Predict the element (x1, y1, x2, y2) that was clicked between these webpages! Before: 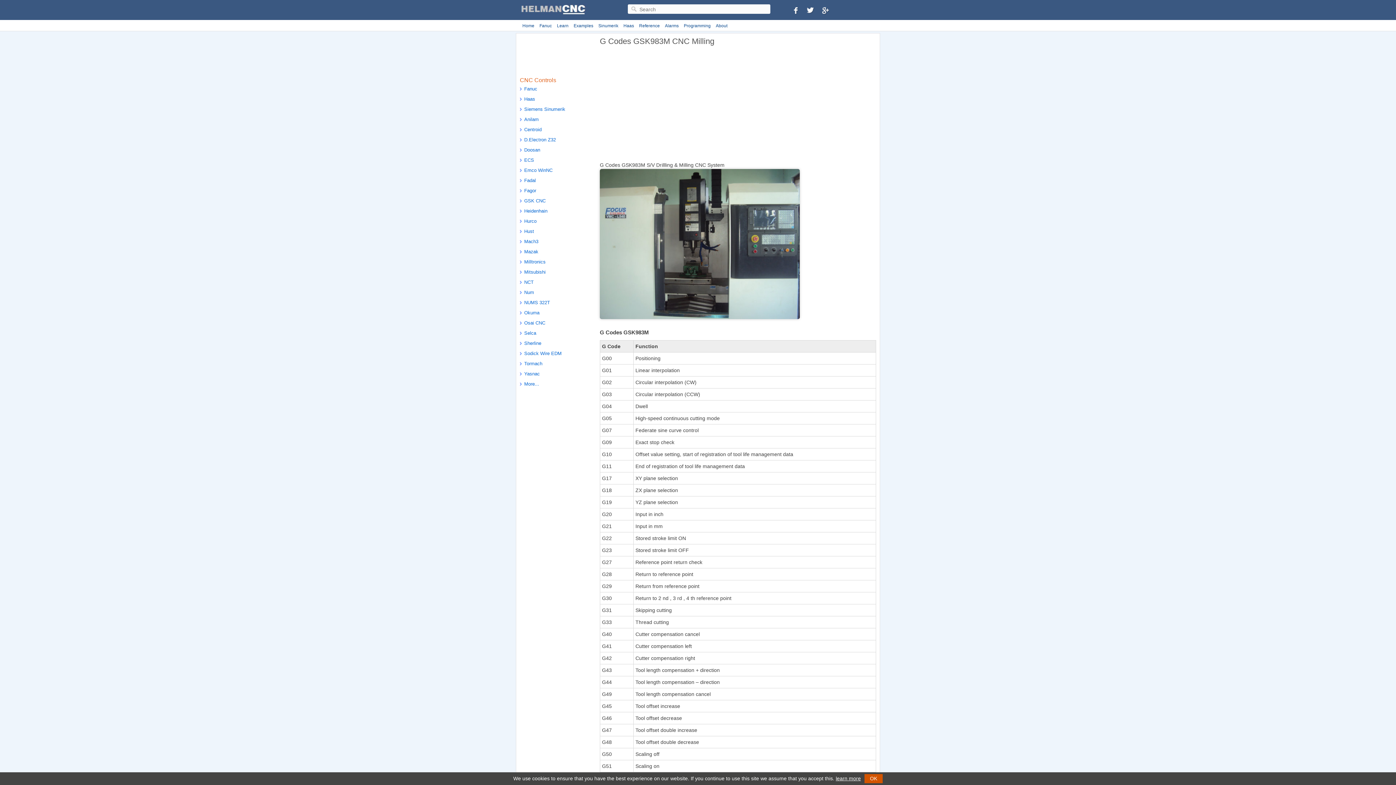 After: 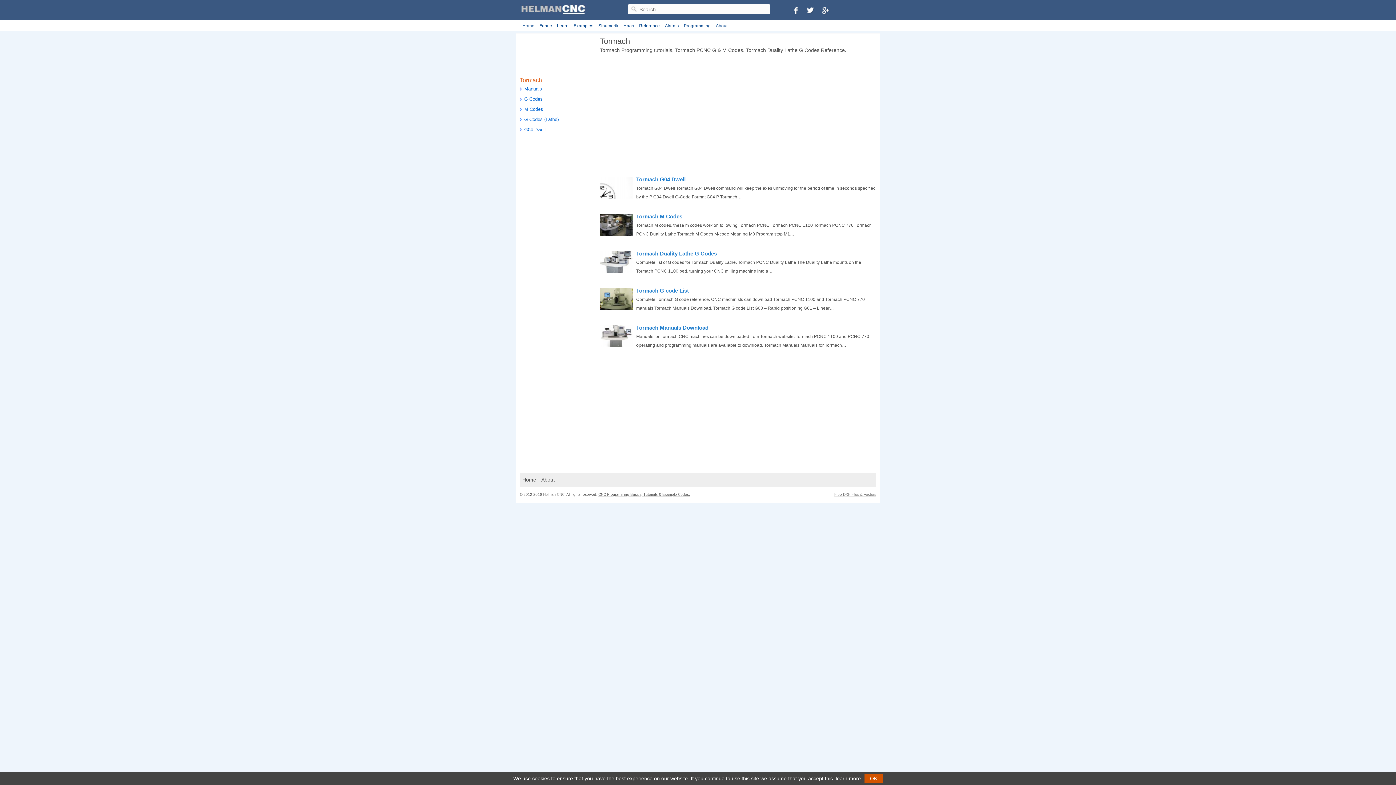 Action: bbox: (520, 359, 592, 369) label: Tormach